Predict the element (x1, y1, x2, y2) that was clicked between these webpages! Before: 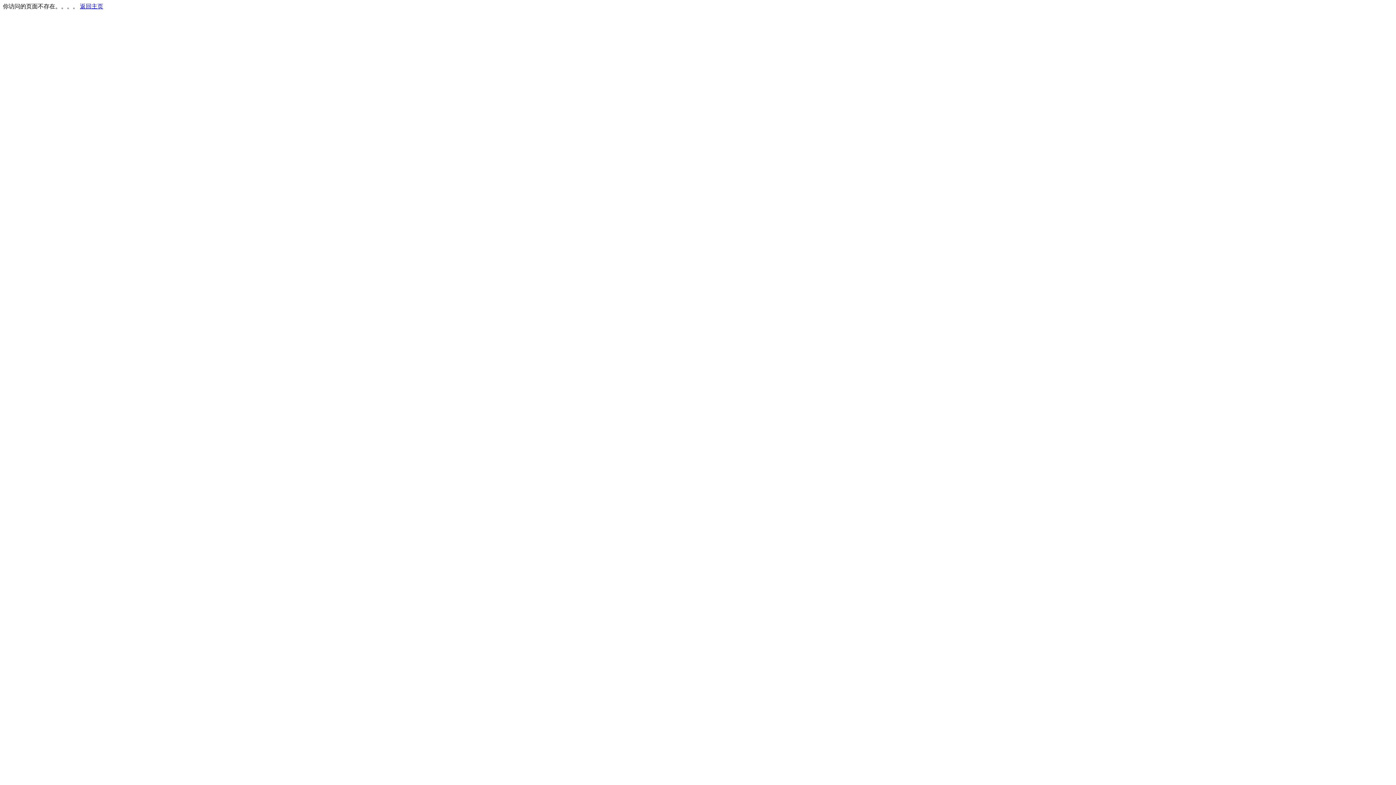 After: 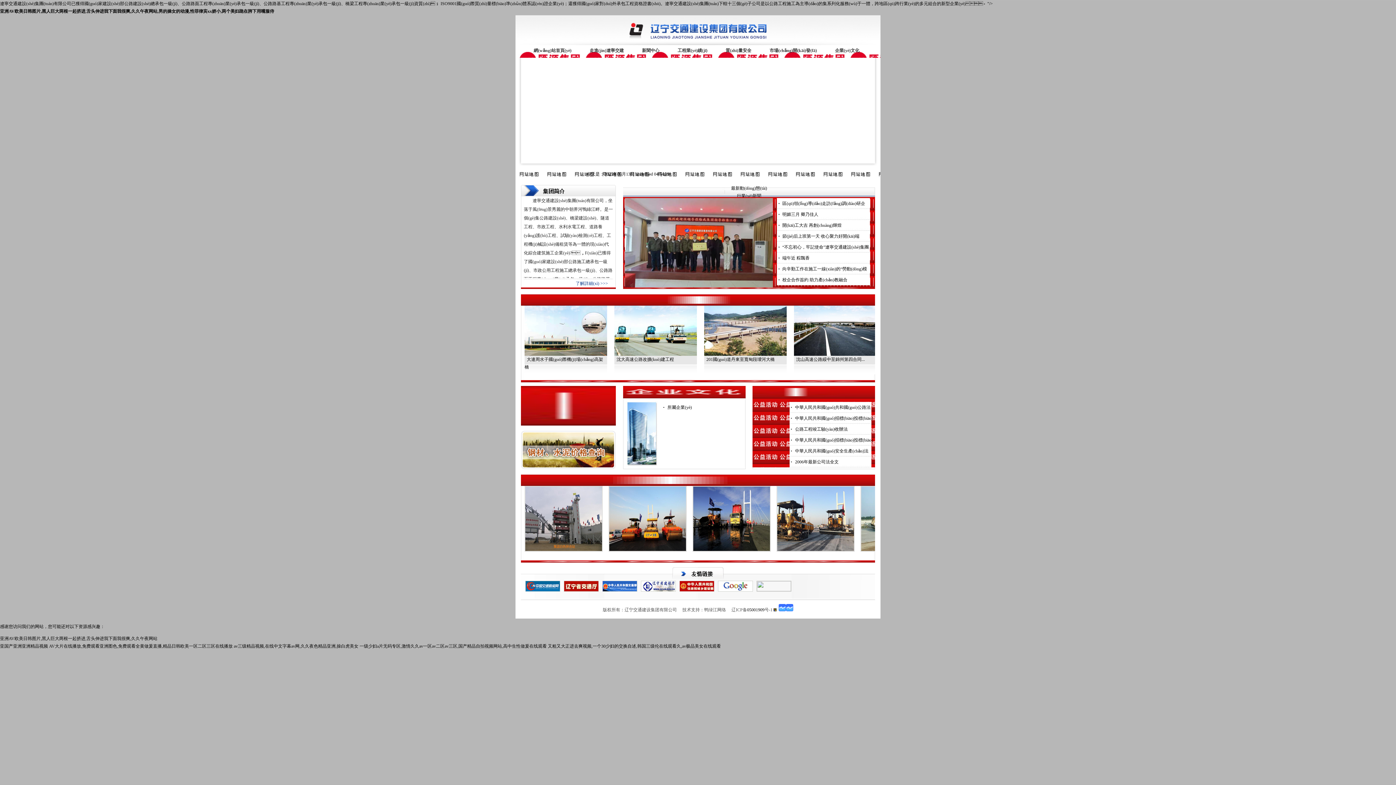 Action: bbox: (80, 3, 103, 9) label: 返回主页